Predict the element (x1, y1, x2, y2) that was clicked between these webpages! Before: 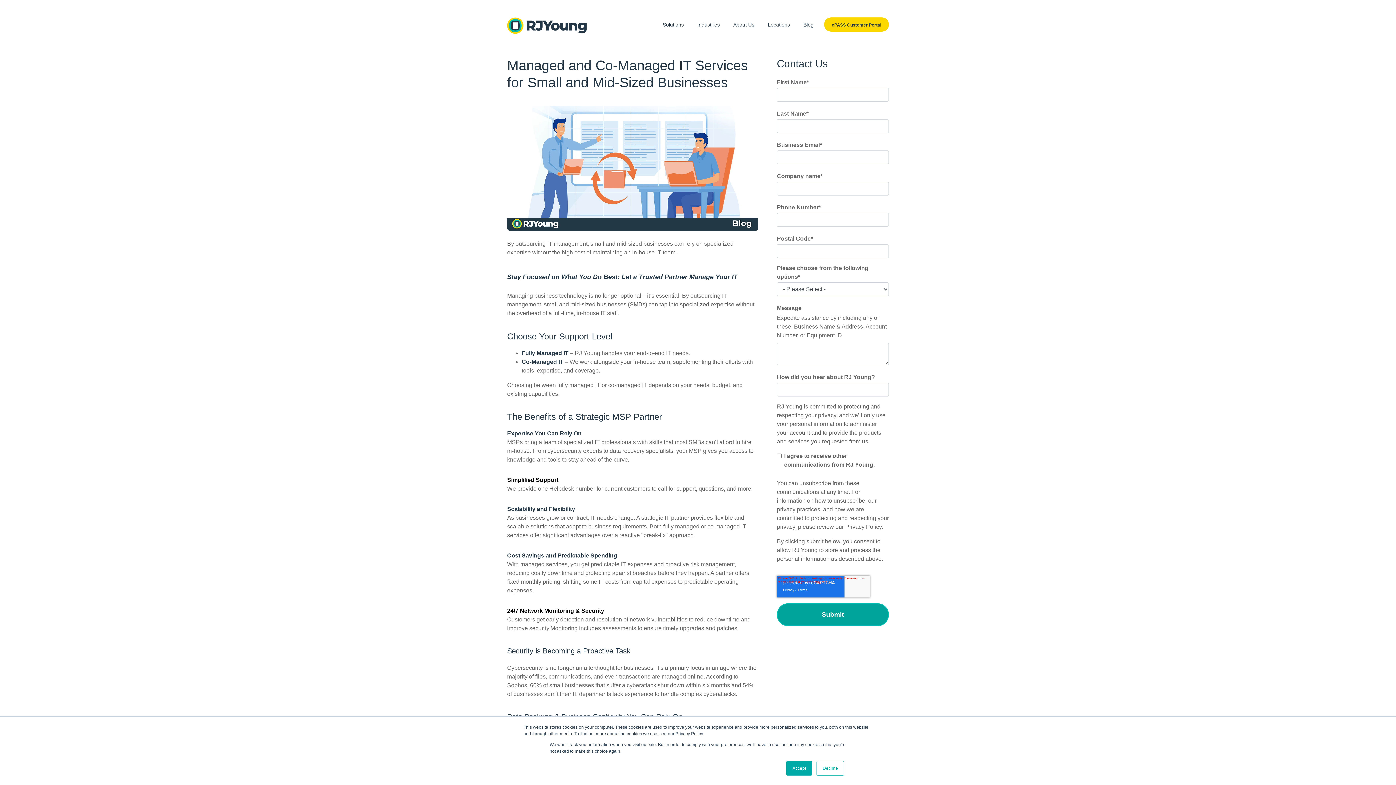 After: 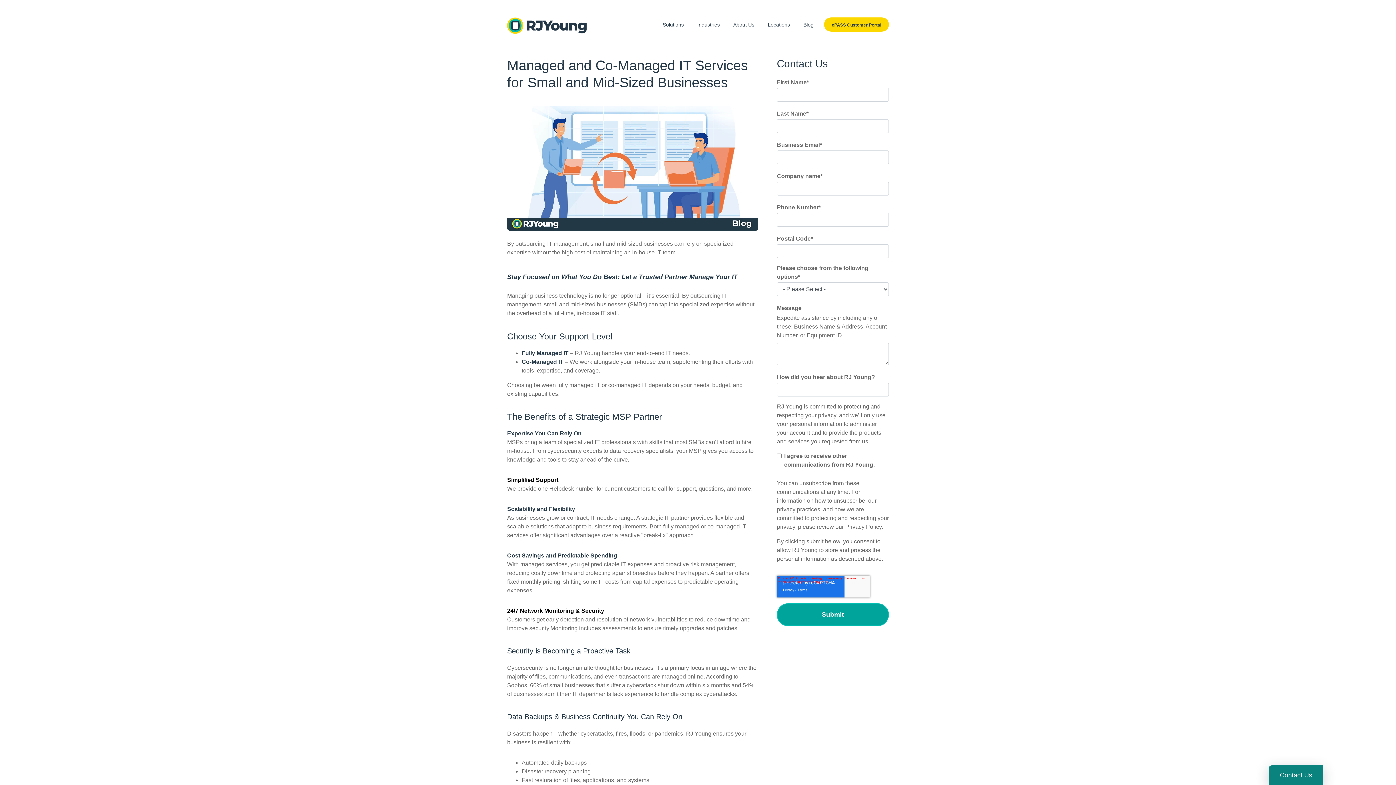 Action: bbox: (786, 761, 812, 776) label: Accept